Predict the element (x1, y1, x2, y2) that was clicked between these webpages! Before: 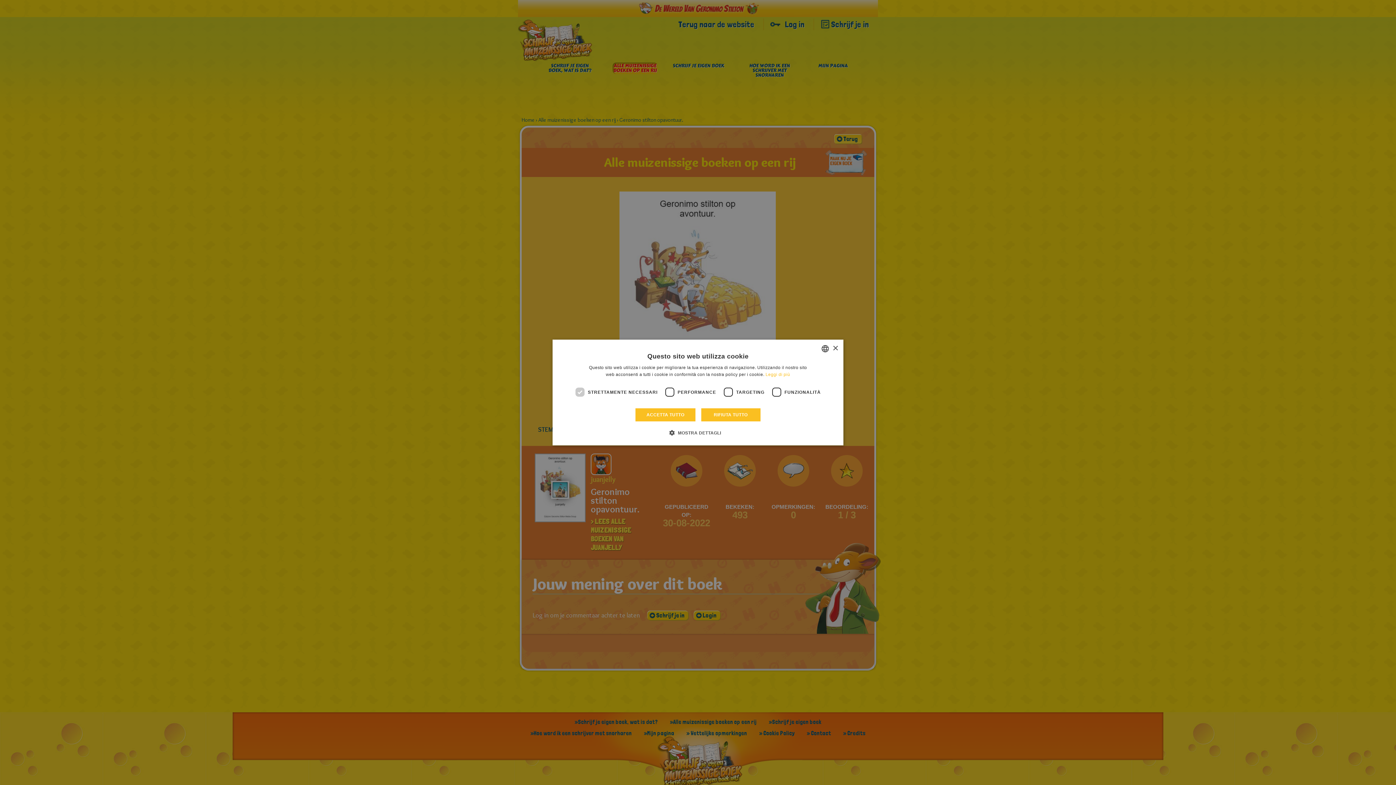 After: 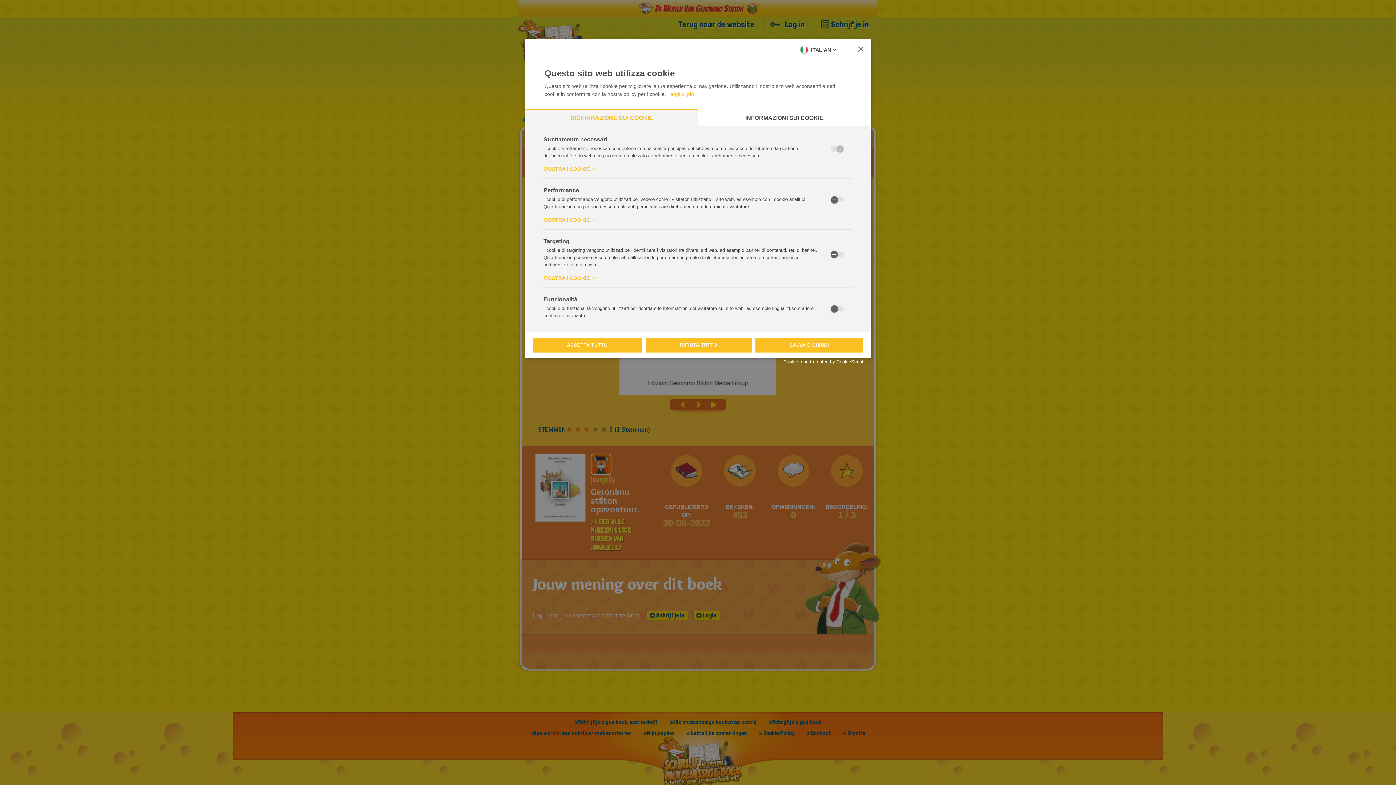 Action: bbox: (675, 429, 721, 436) label:  MOSTRA DETTAGLI